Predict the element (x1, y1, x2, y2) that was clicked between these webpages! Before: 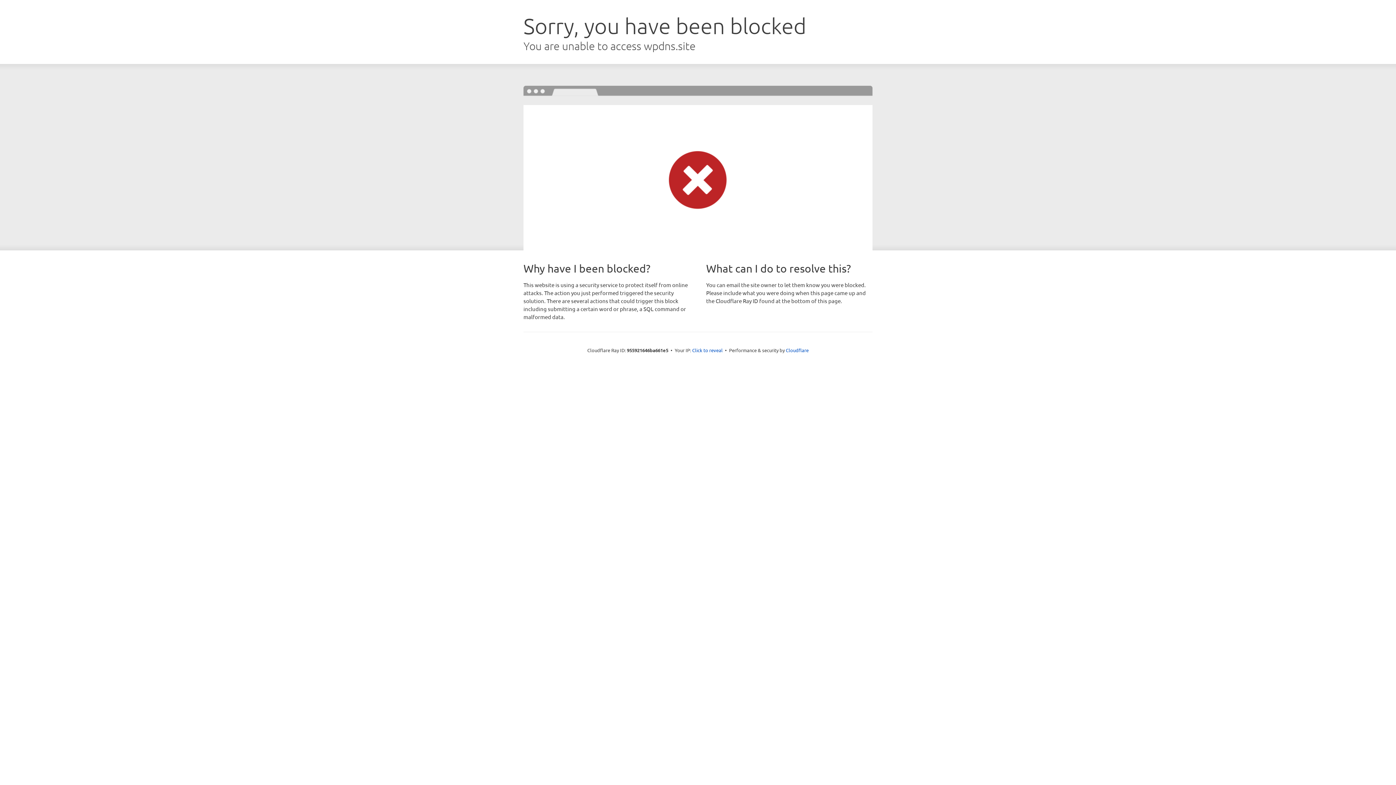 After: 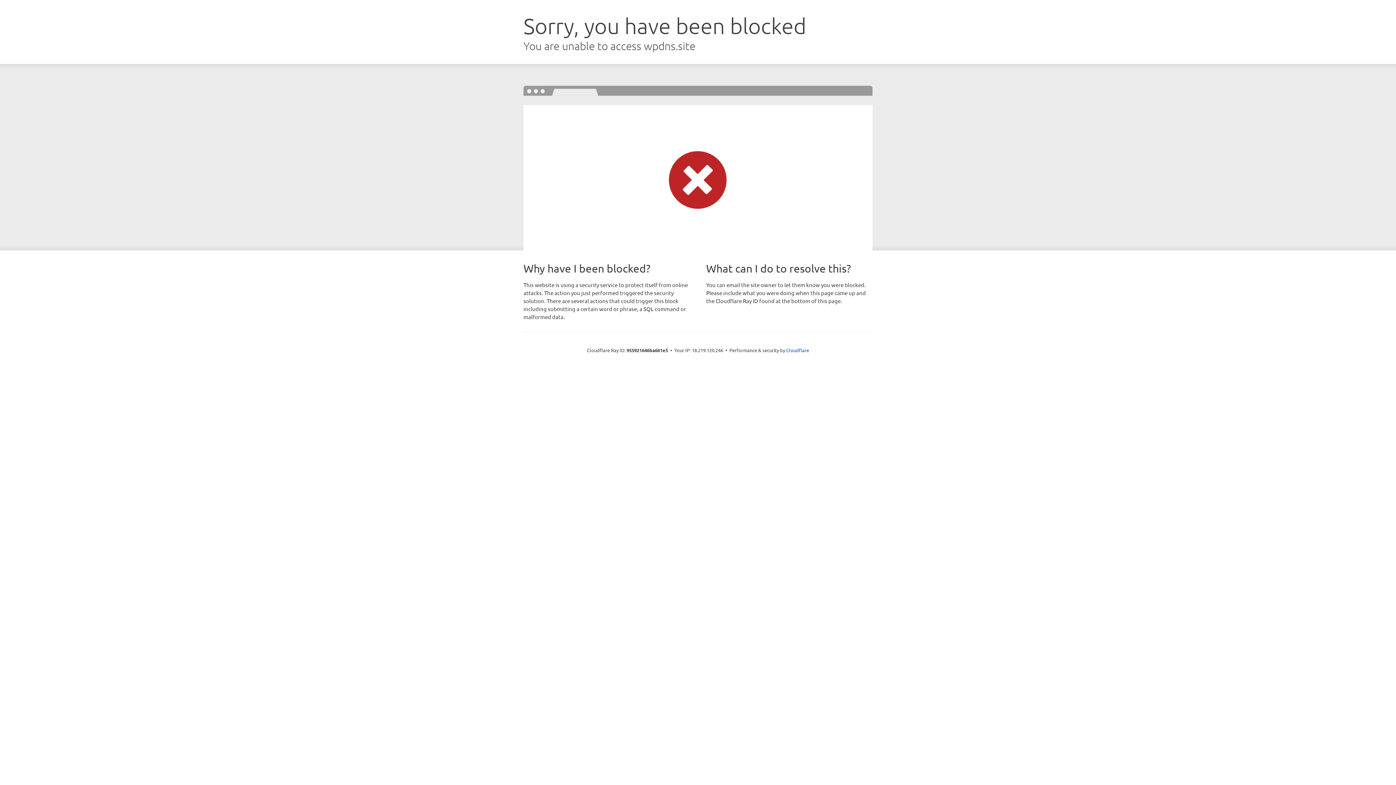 Action: label: Click to reveal bbox: (692, 346, 722, 353)